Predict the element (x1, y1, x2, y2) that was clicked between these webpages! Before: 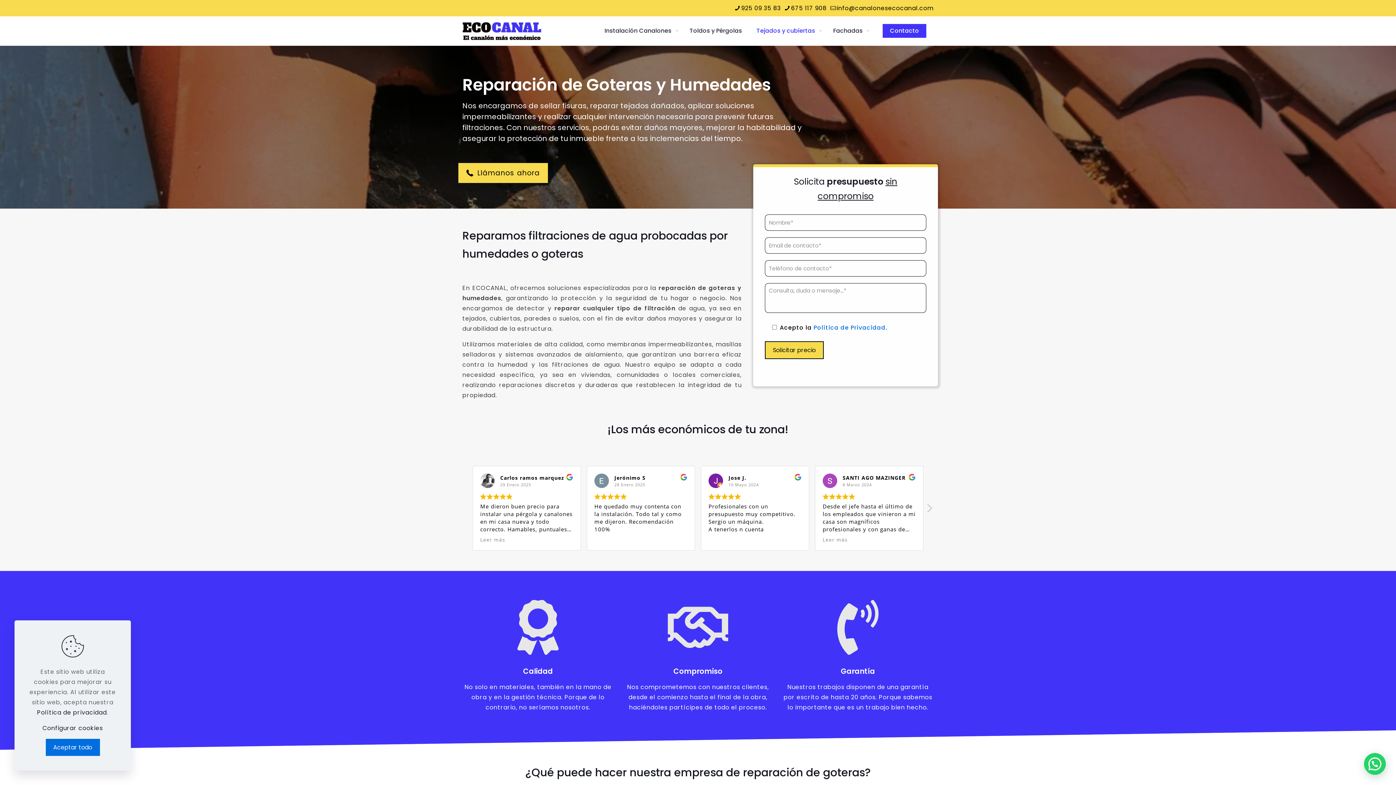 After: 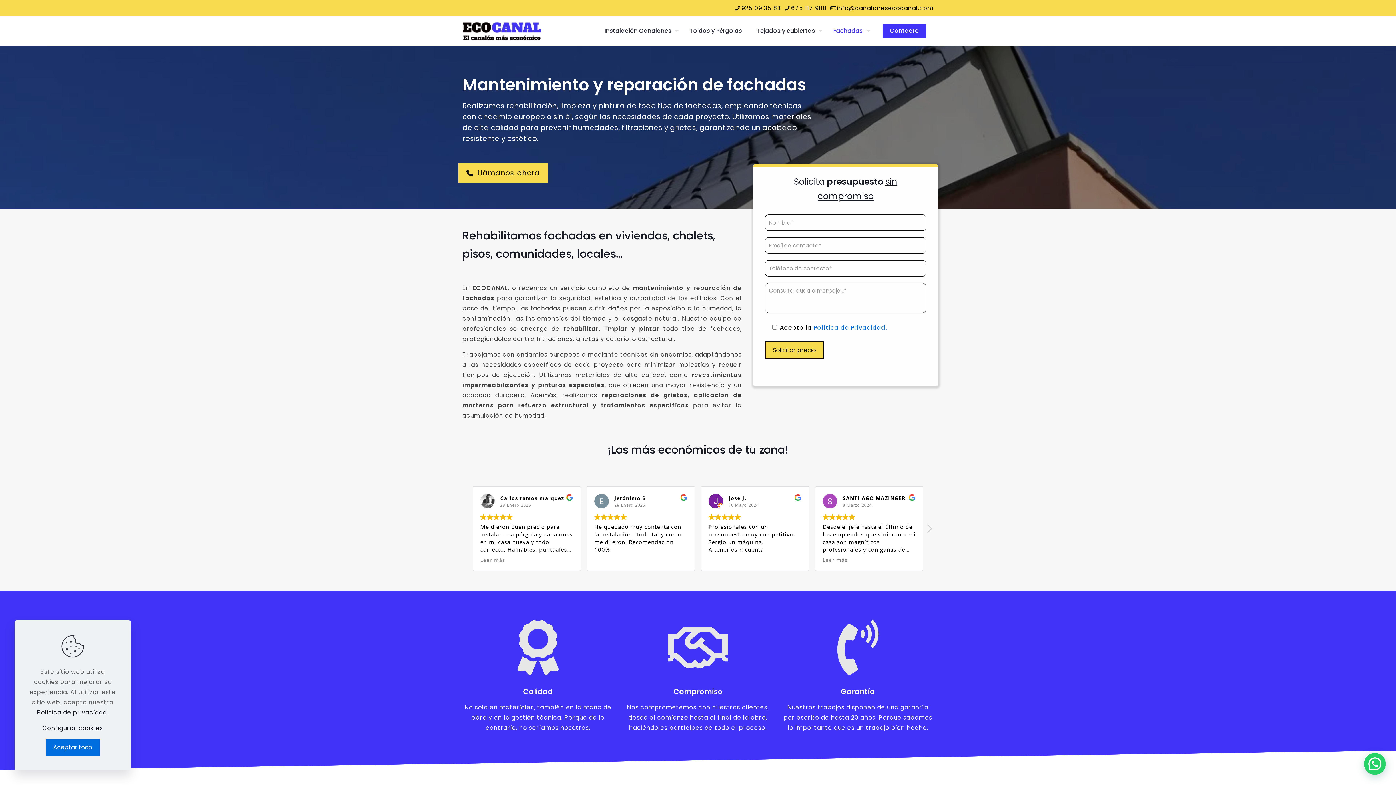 Action: label: Fachadas bbox: (826, 16, 873, 45)